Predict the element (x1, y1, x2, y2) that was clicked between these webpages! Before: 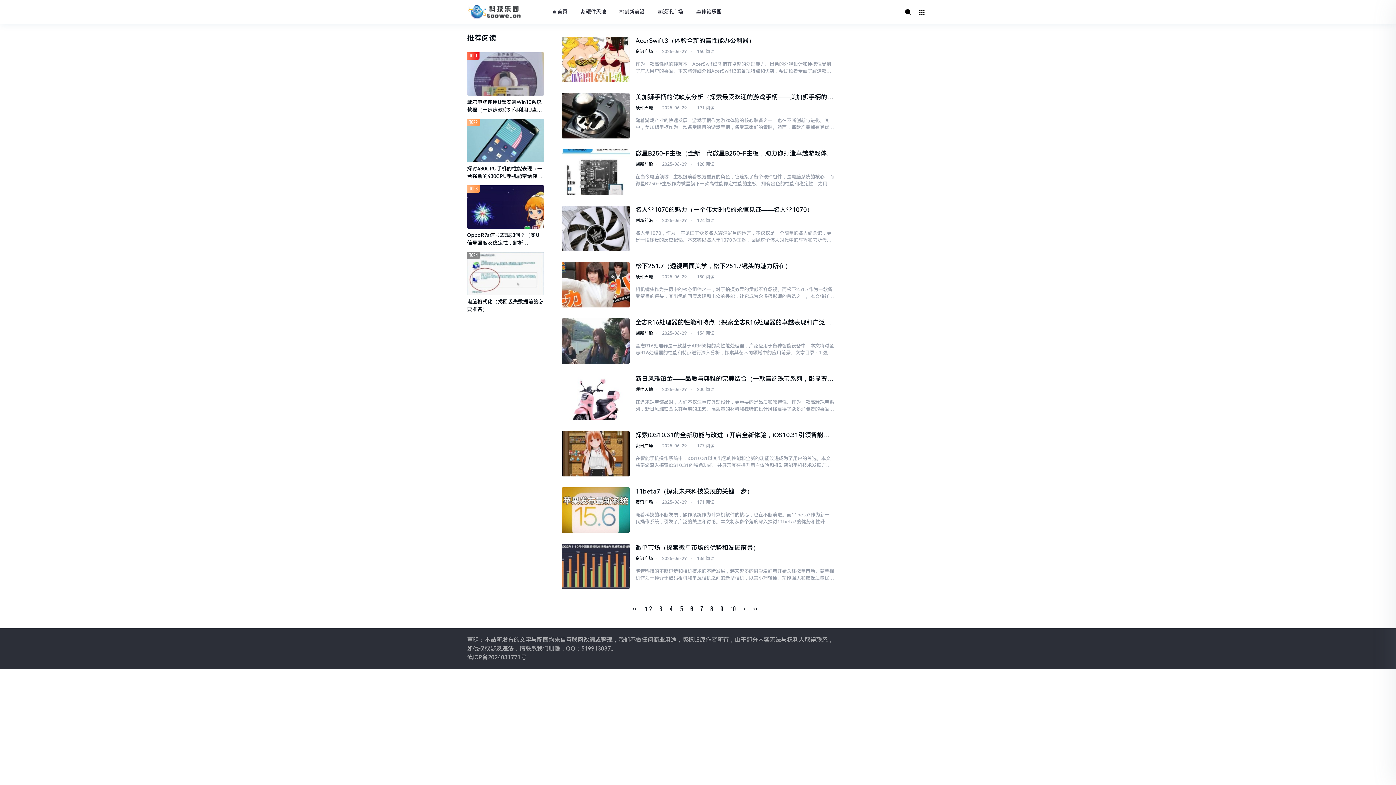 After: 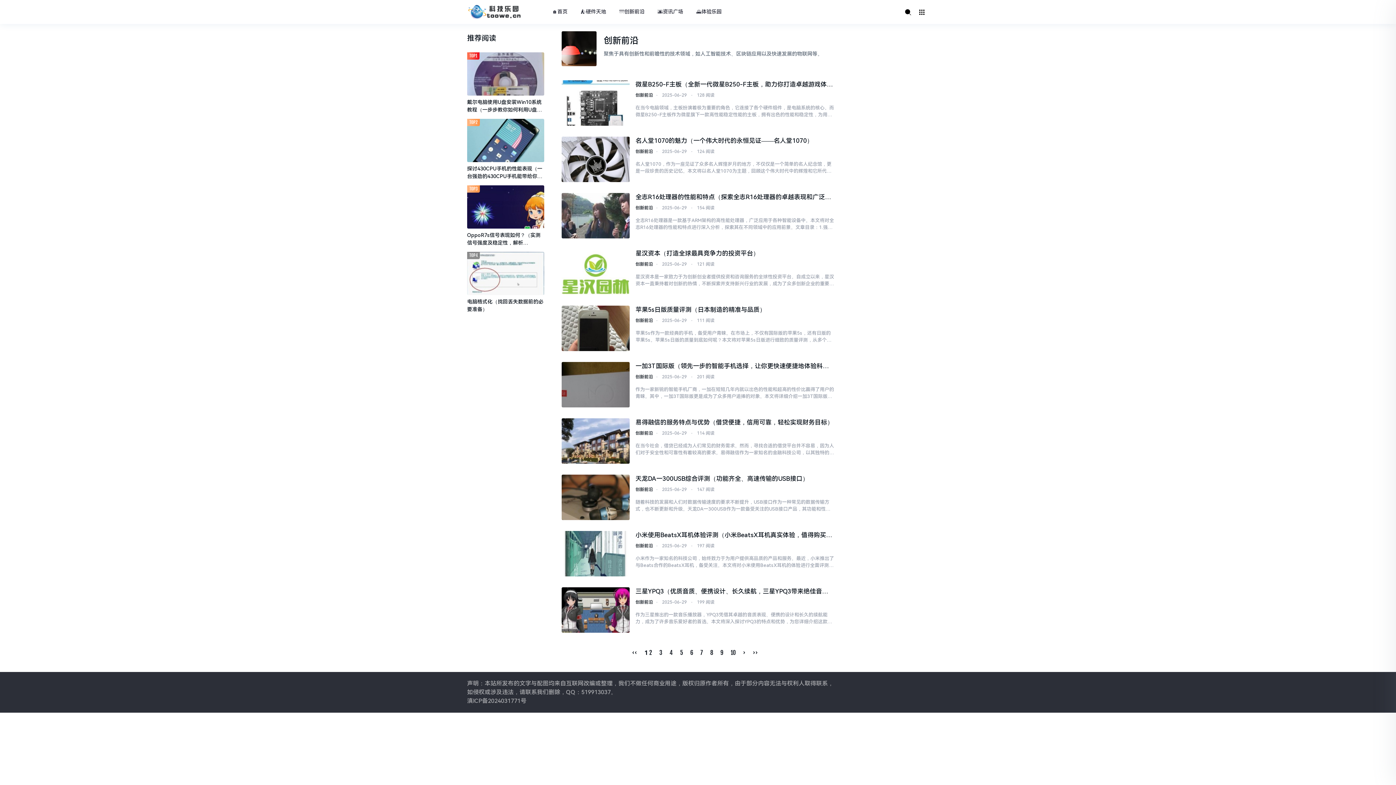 Action: label: 创新前沿 bbox: (635, 218, 653, 223)